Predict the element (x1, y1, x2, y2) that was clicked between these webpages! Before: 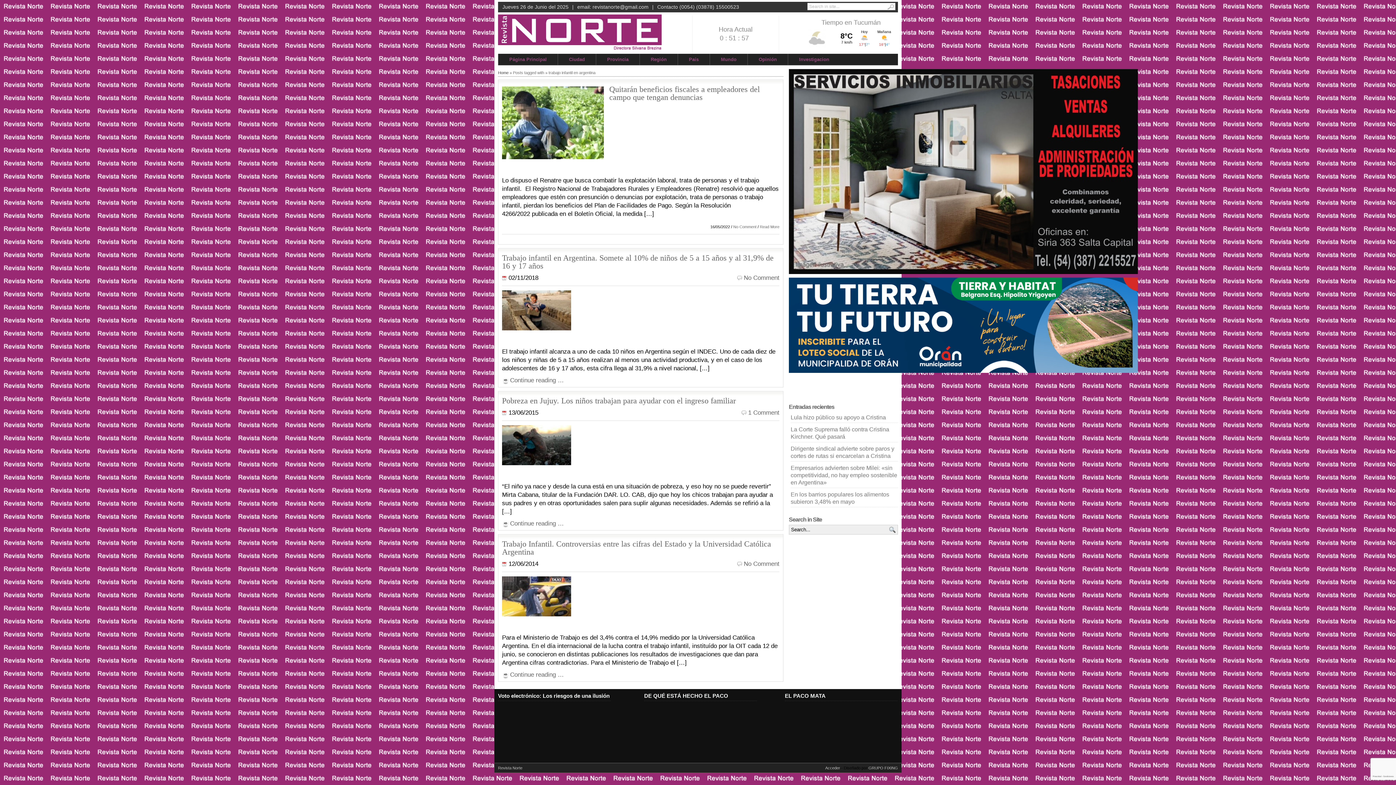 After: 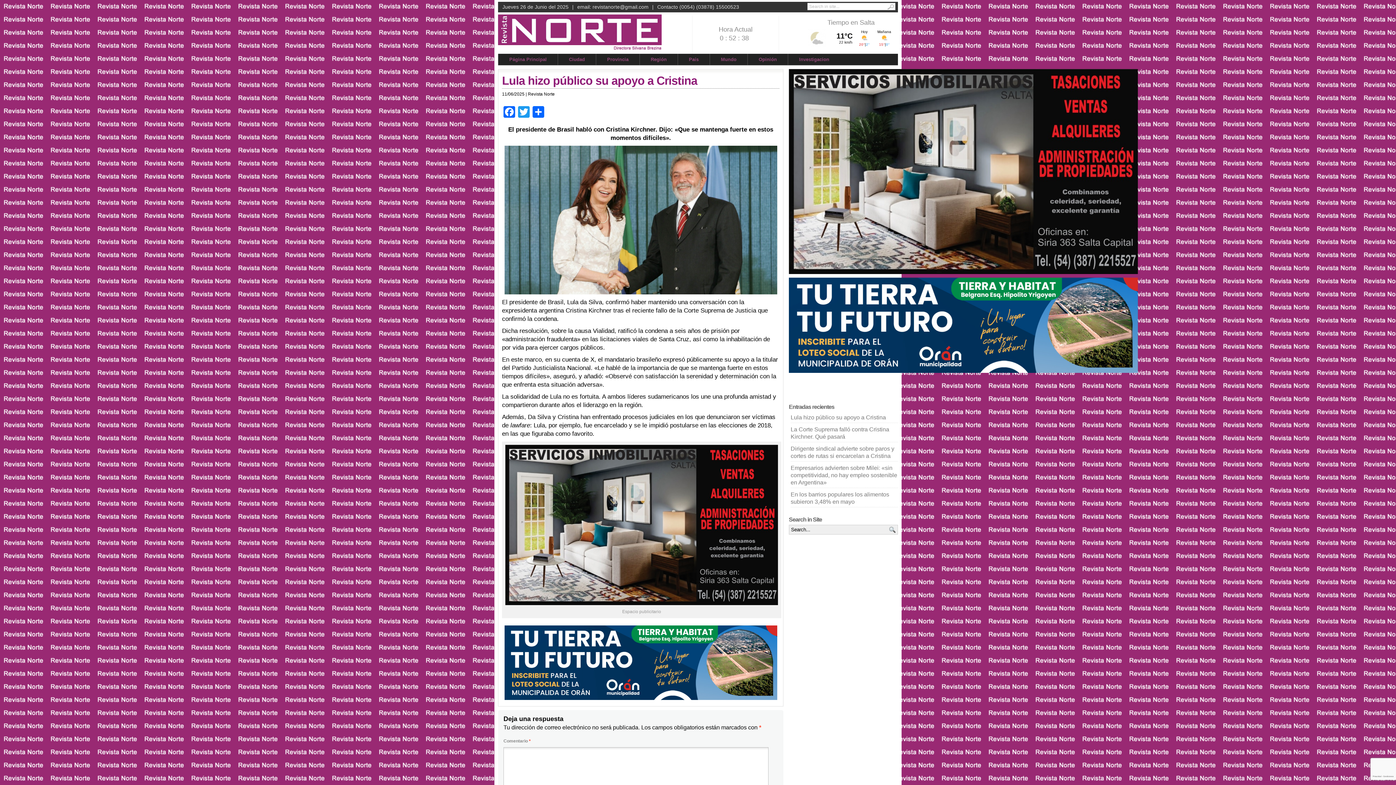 Action: bbox: (790, 414, 886, 420) label: Lula hizo público su apoyo a Cristina